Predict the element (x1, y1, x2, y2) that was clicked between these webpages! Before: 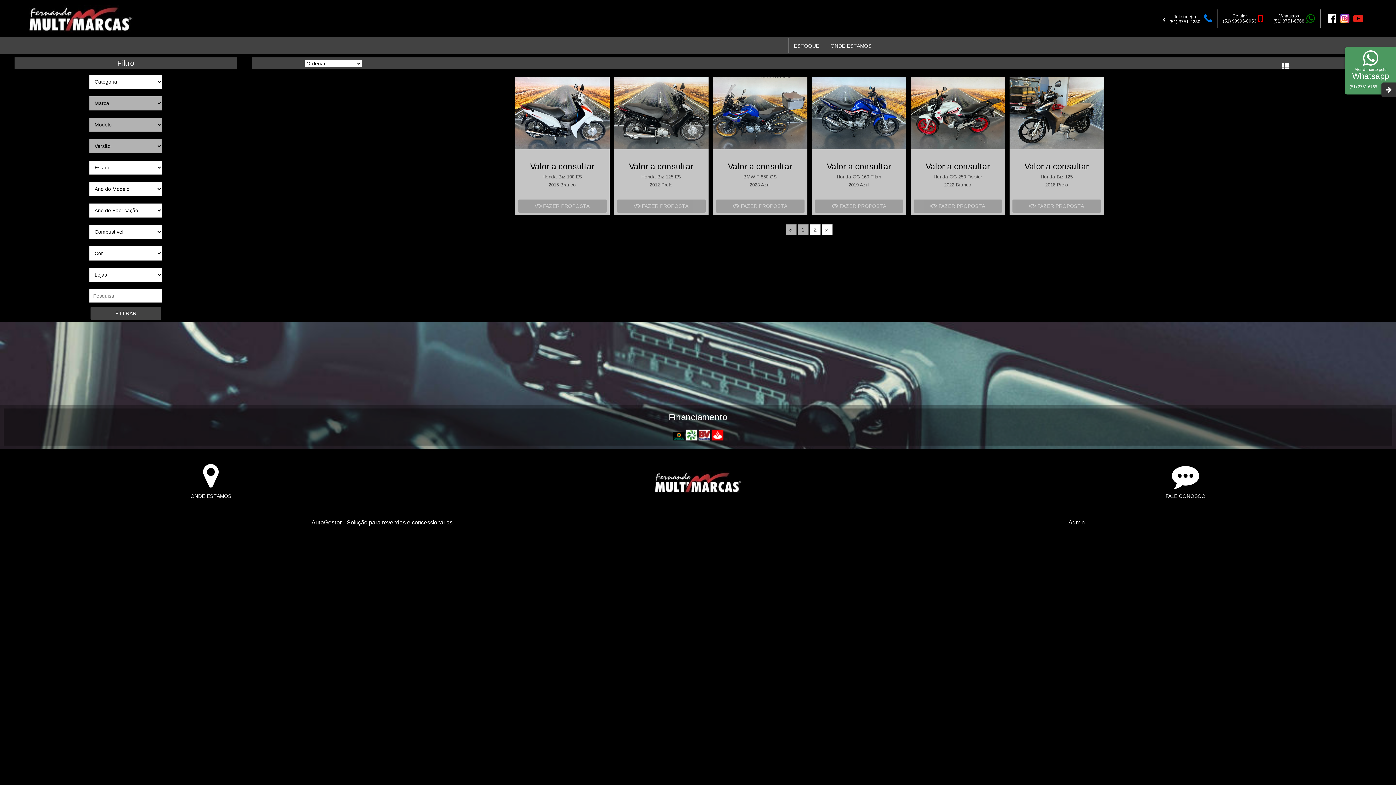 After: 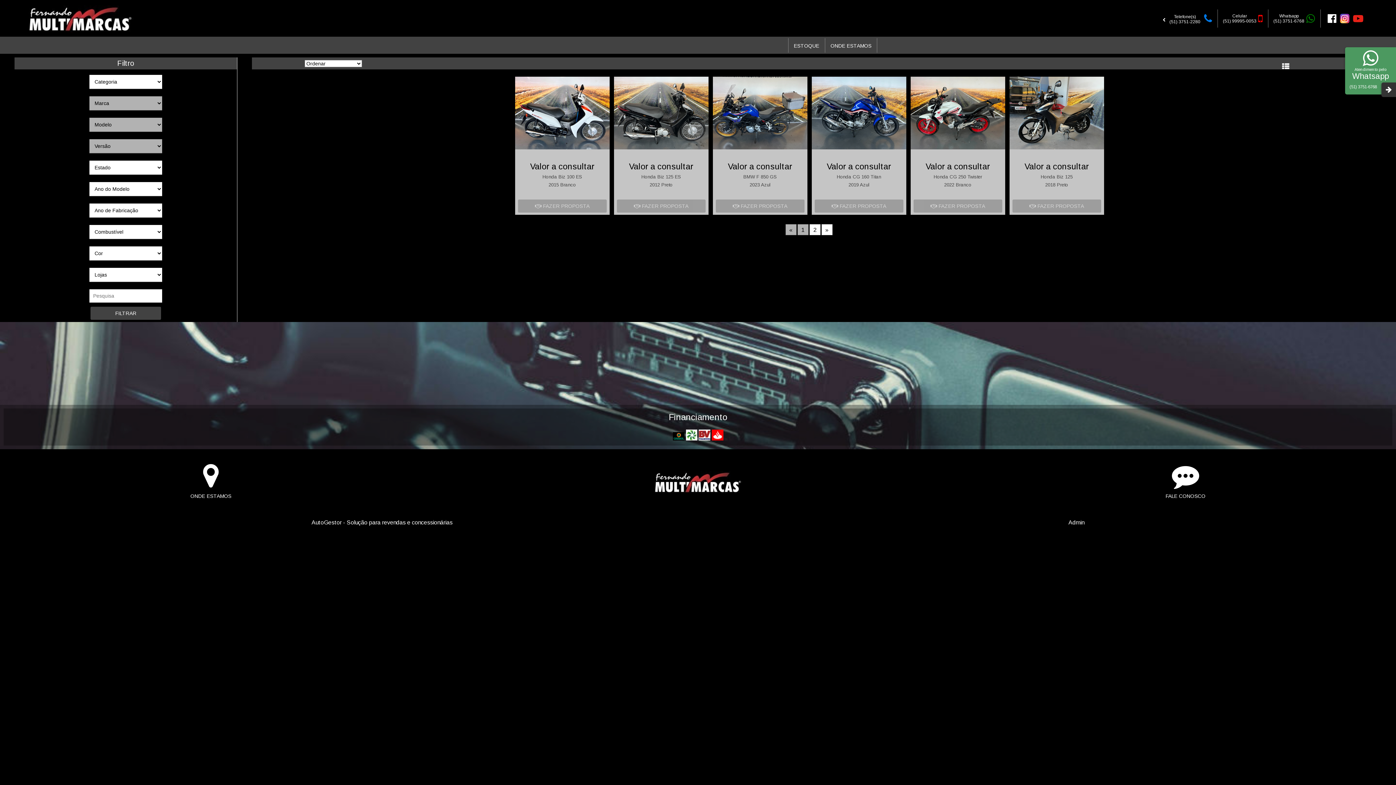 Action: bbox: (1328, 13, 1336, 23)